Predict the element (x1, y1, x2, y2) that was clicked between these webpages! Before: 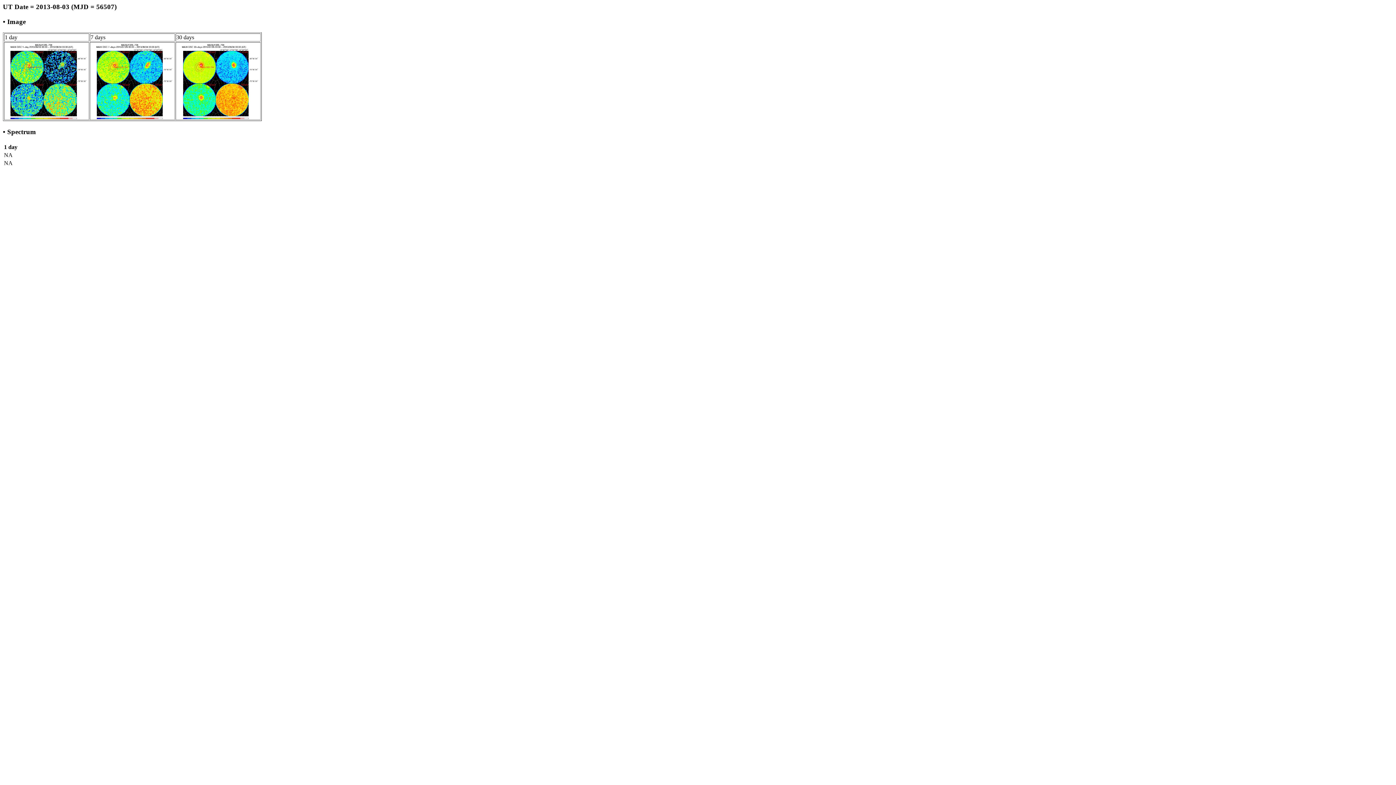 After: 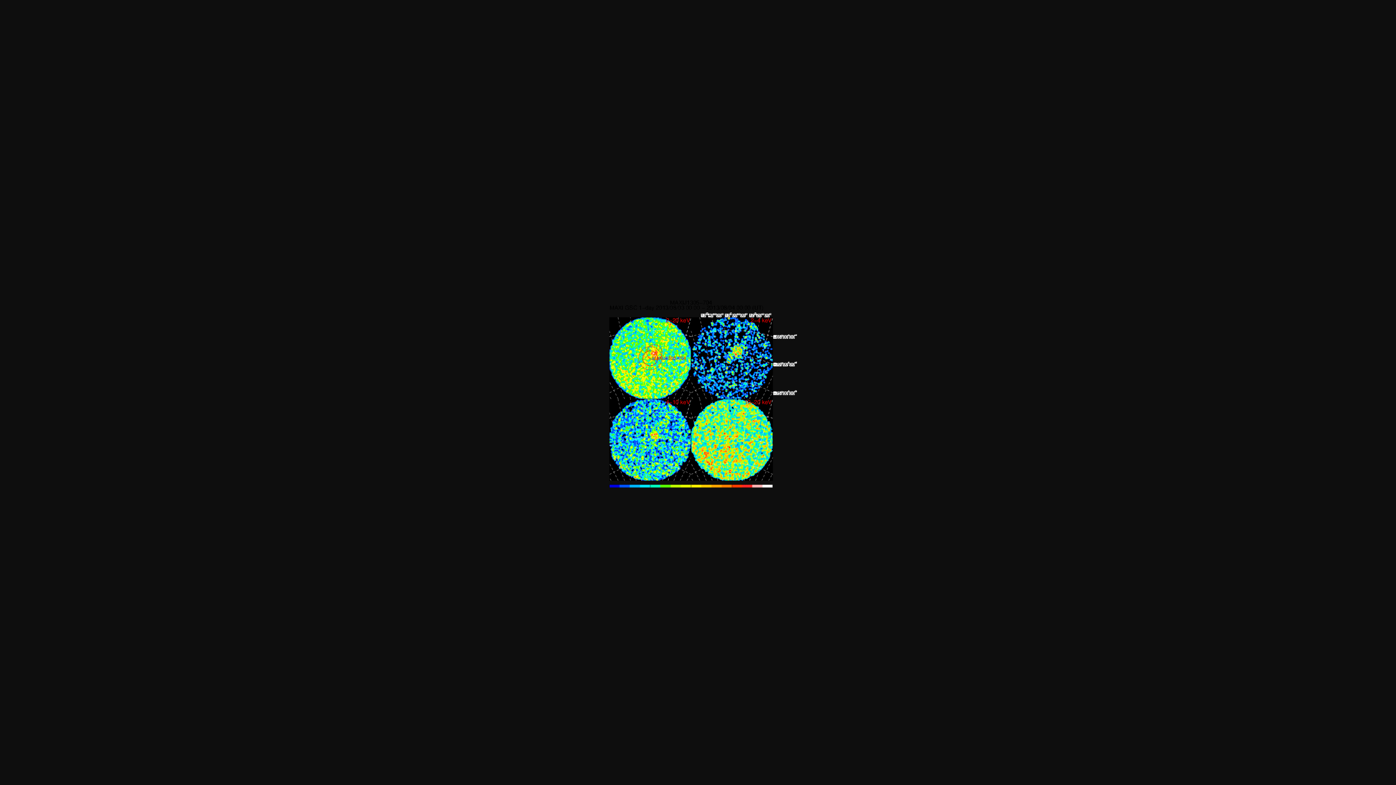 Action: bbox: (4, 114, 88, 120)